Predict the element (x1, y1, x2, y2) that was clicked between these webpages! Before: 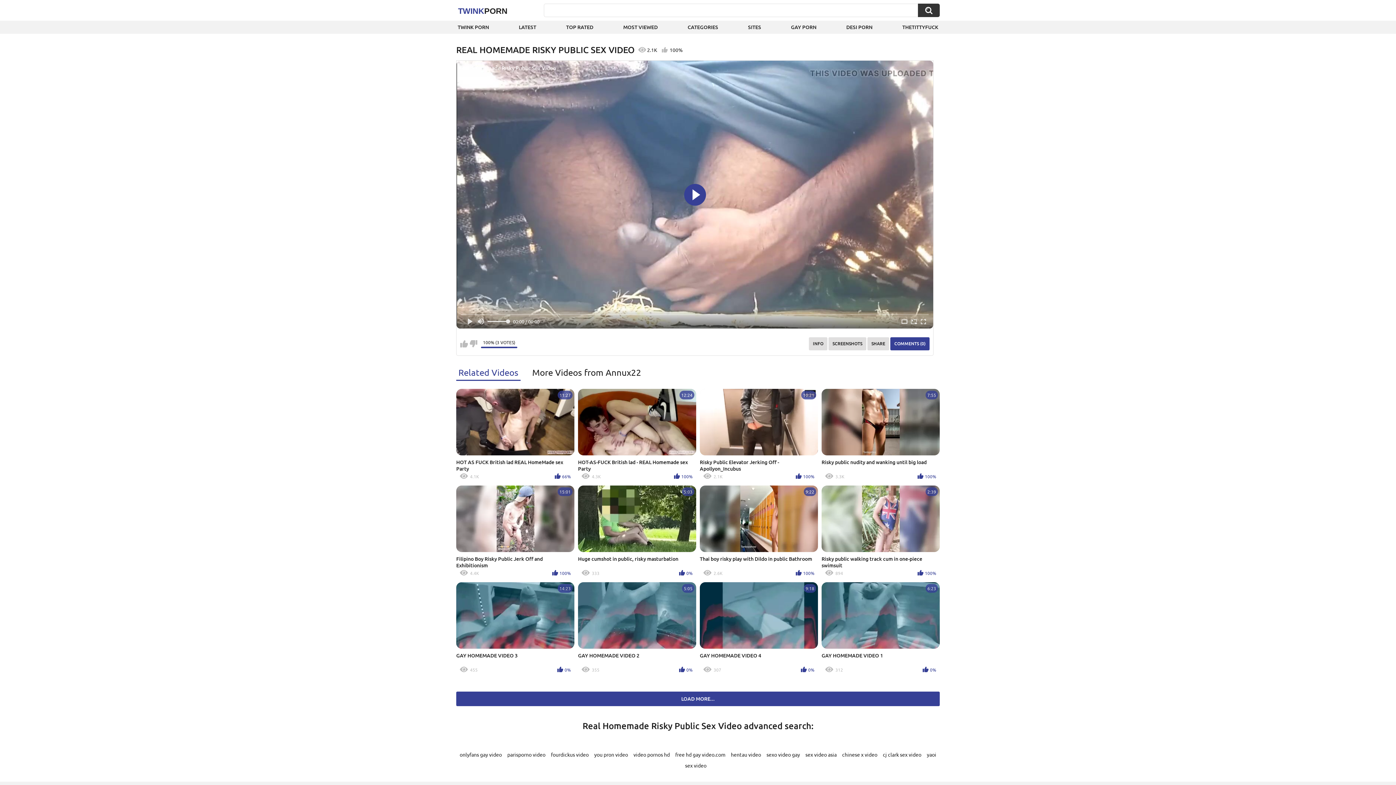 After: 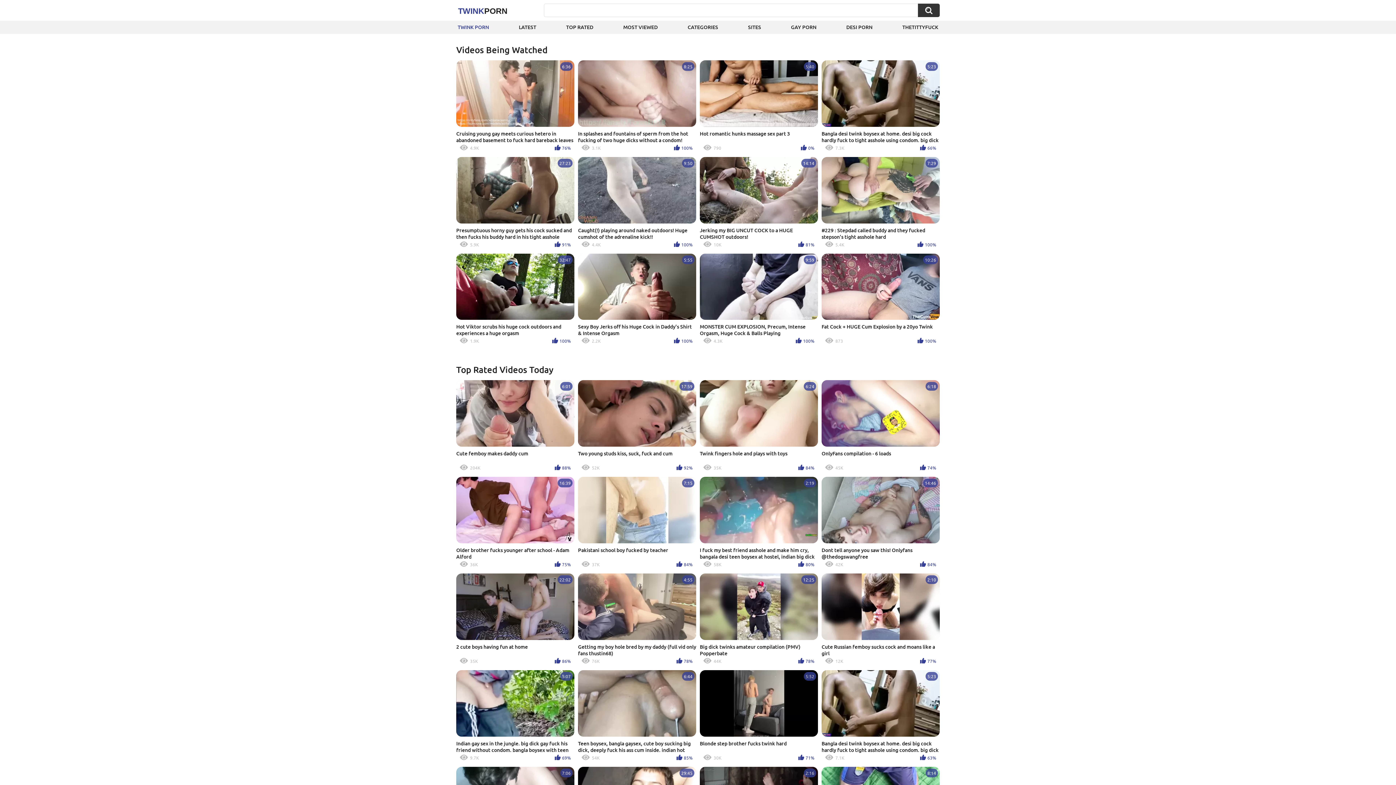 Action: label: TWINKPORN bbox: (458, 5, 507, 16)